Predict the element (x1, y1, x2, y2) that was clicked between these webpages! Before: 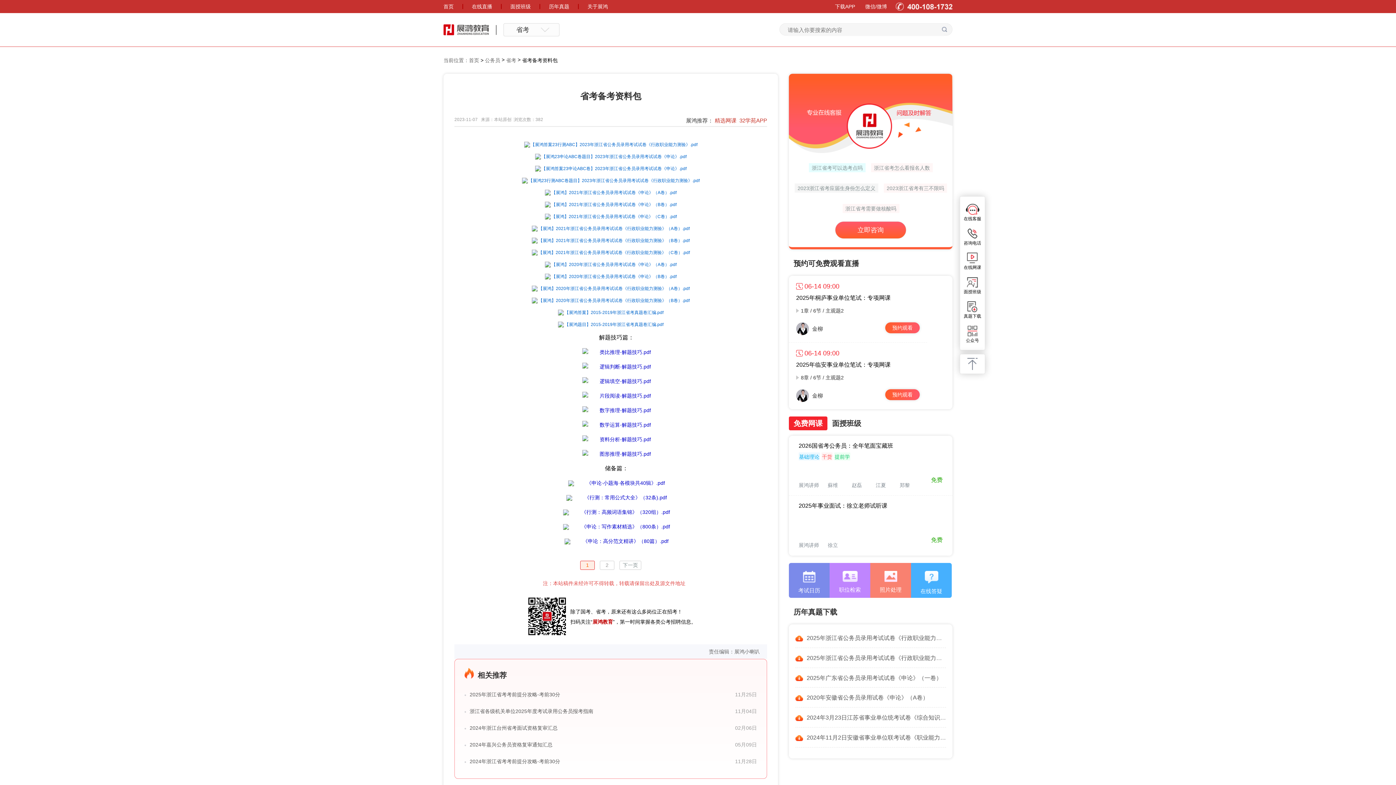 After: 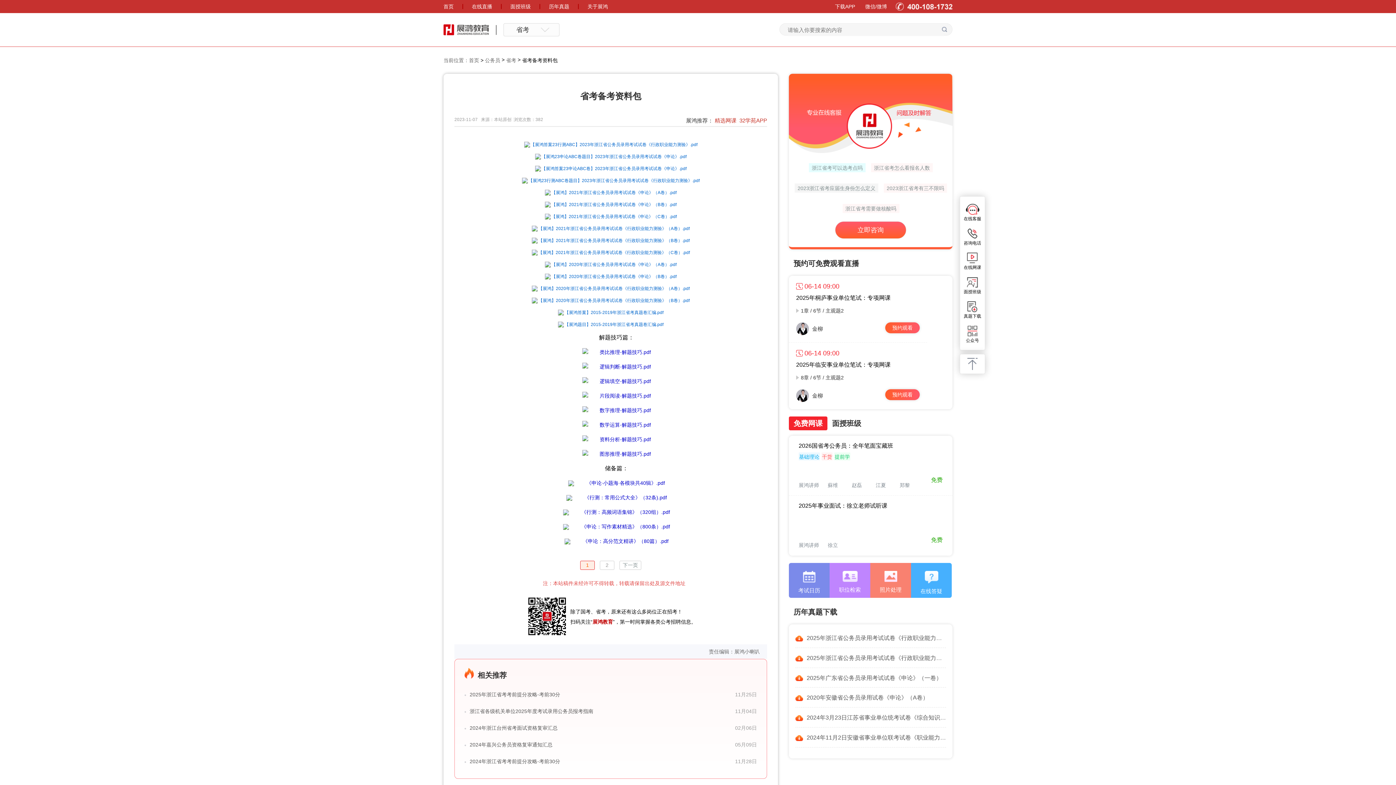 Action: label: 《申论·小题海·各模块共40辑》.pdf bbox: (586, 480, 665, 486)